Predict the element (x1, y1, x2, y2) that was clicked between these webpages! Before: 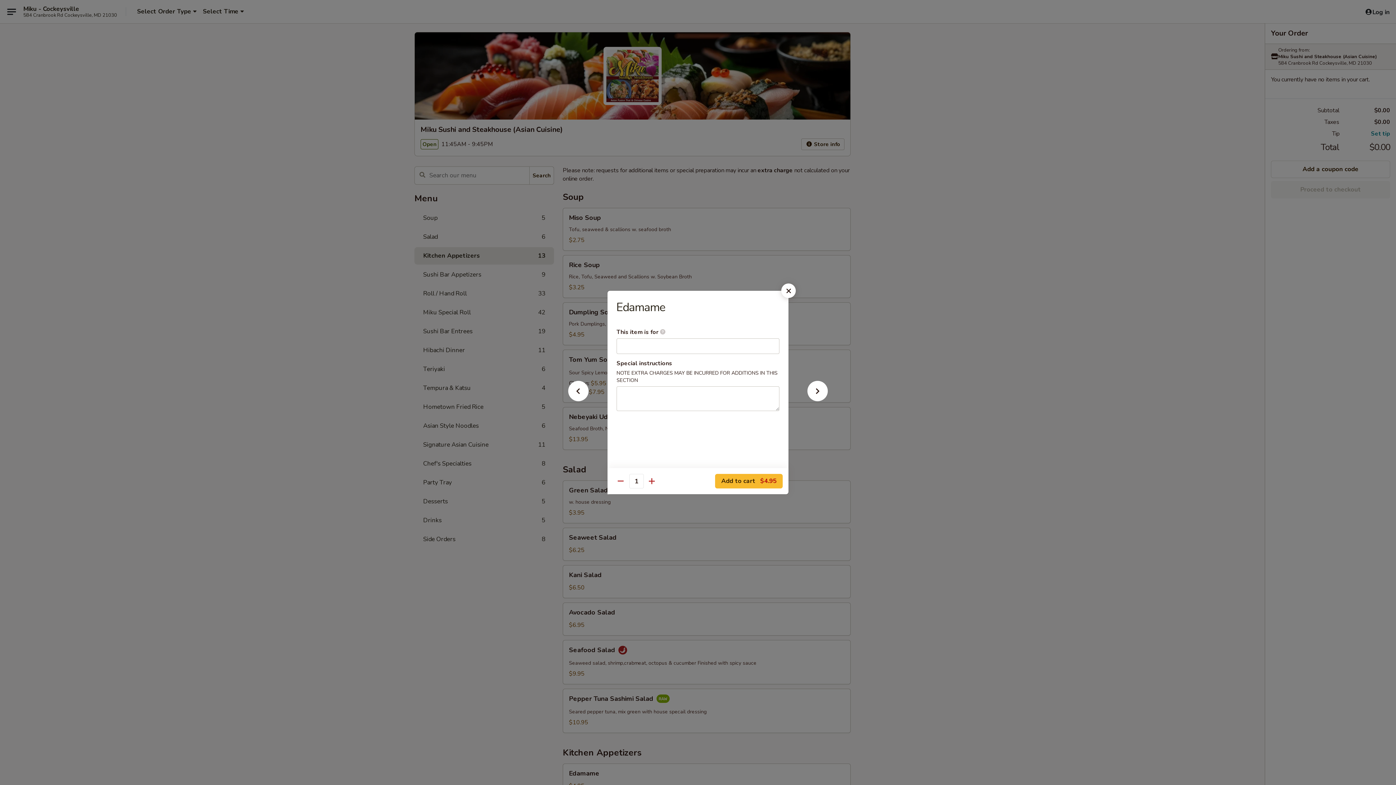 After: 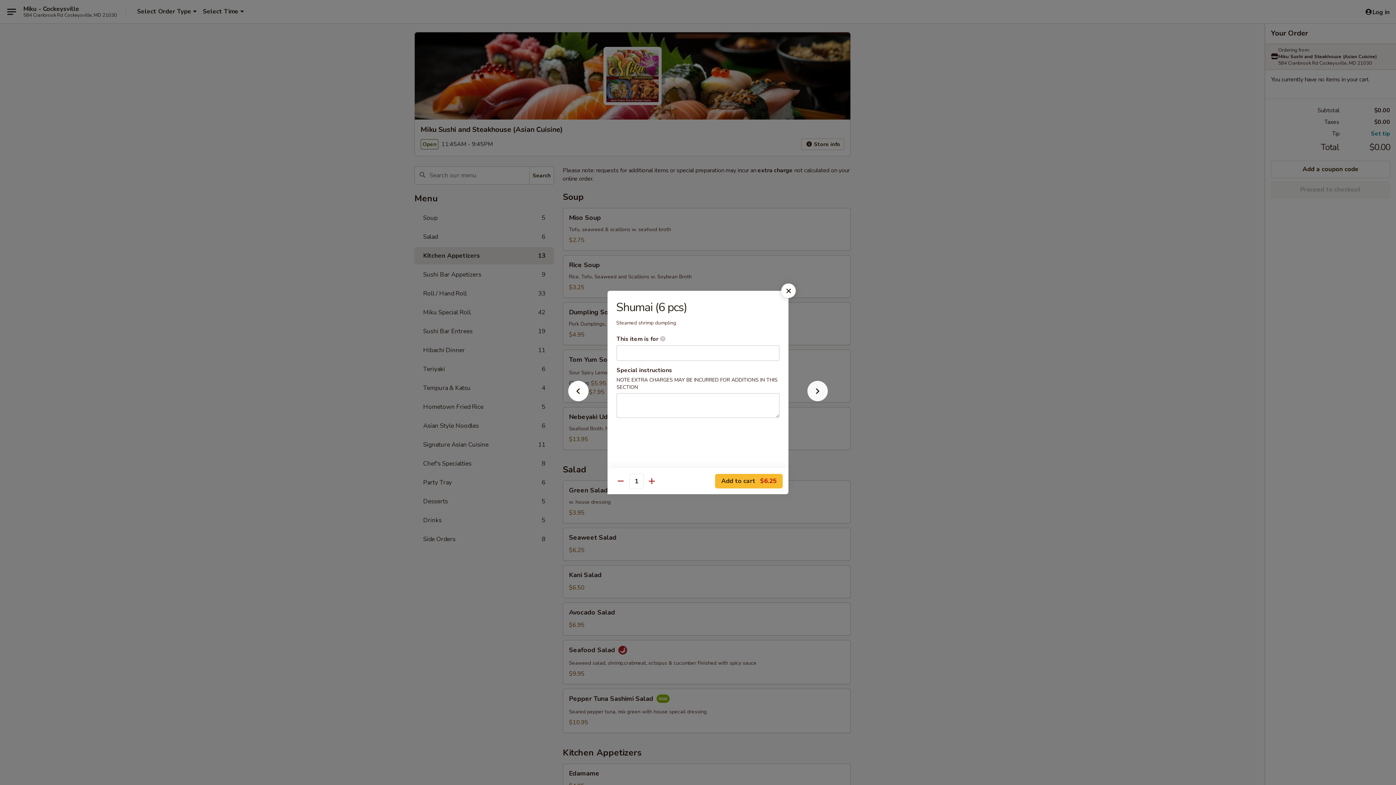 Action: bbox: (796, 392, 839, 405)